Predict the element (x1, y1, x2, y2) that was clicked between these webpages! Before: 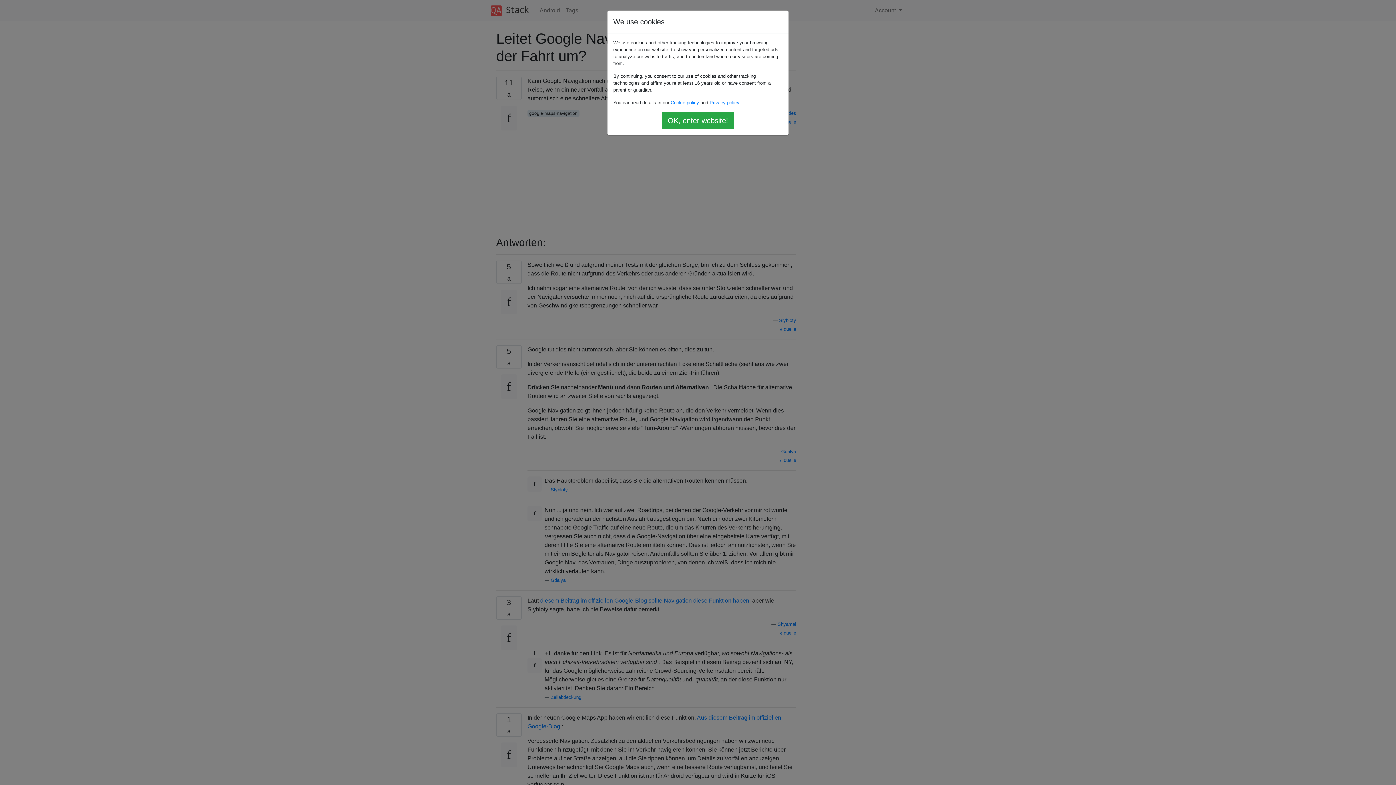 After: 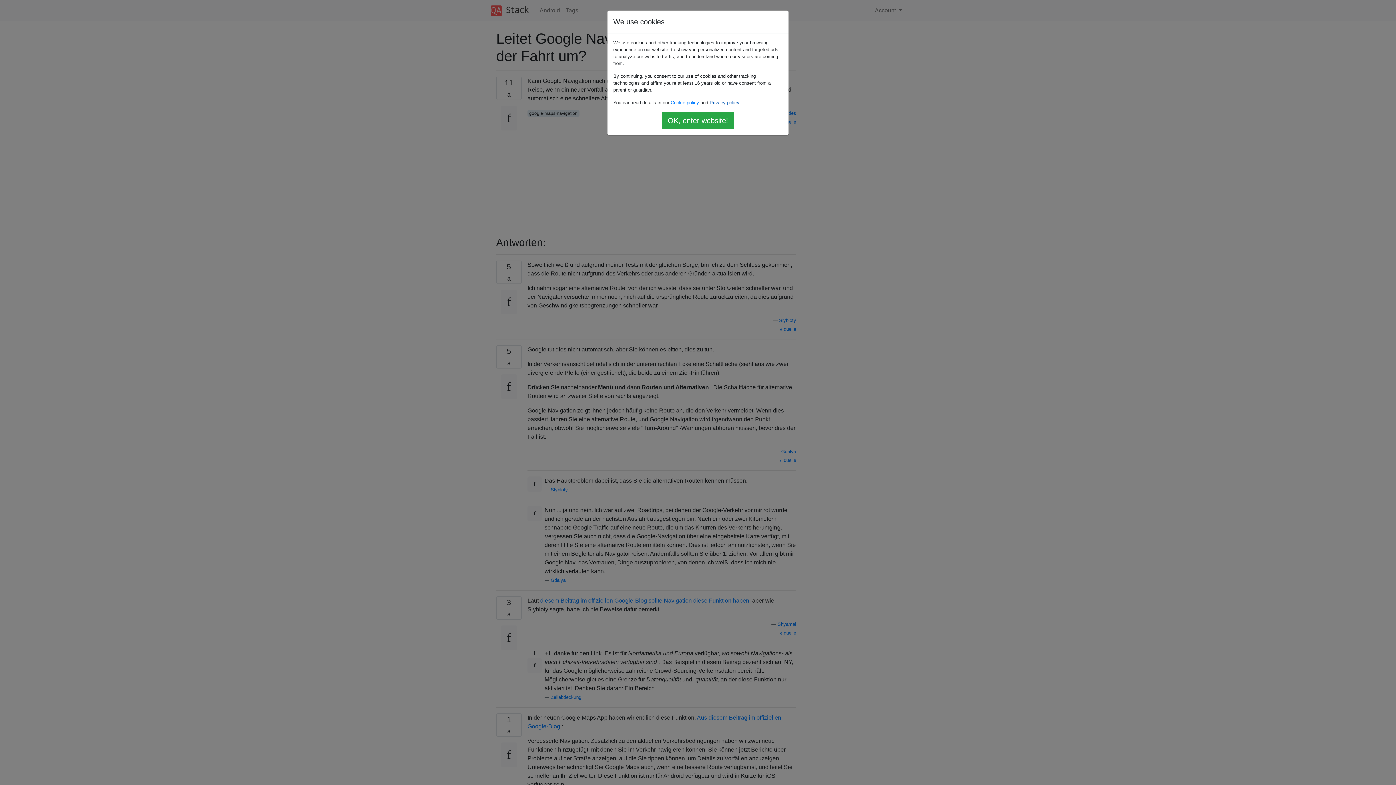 Action: bbox: (709, 100, 739, 105) label: Privacy policy